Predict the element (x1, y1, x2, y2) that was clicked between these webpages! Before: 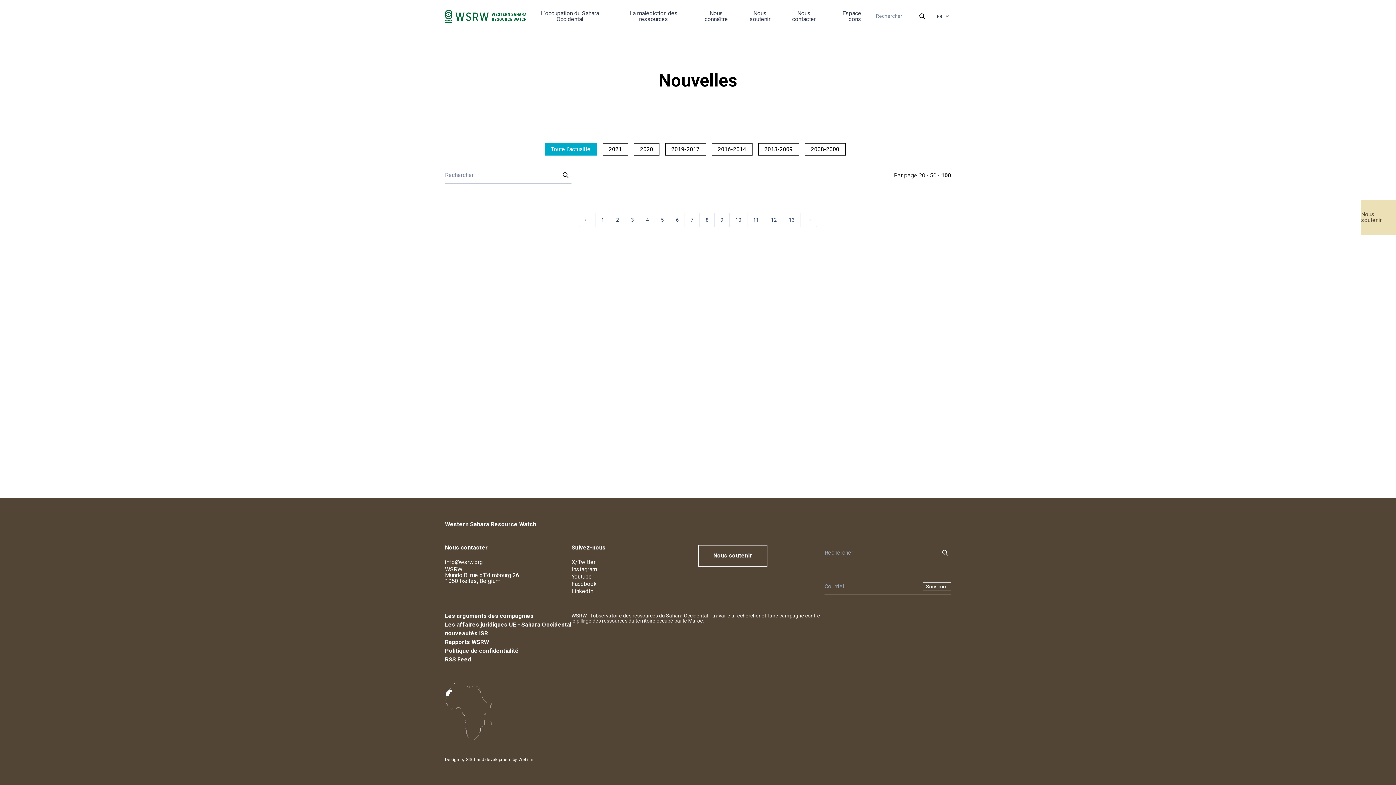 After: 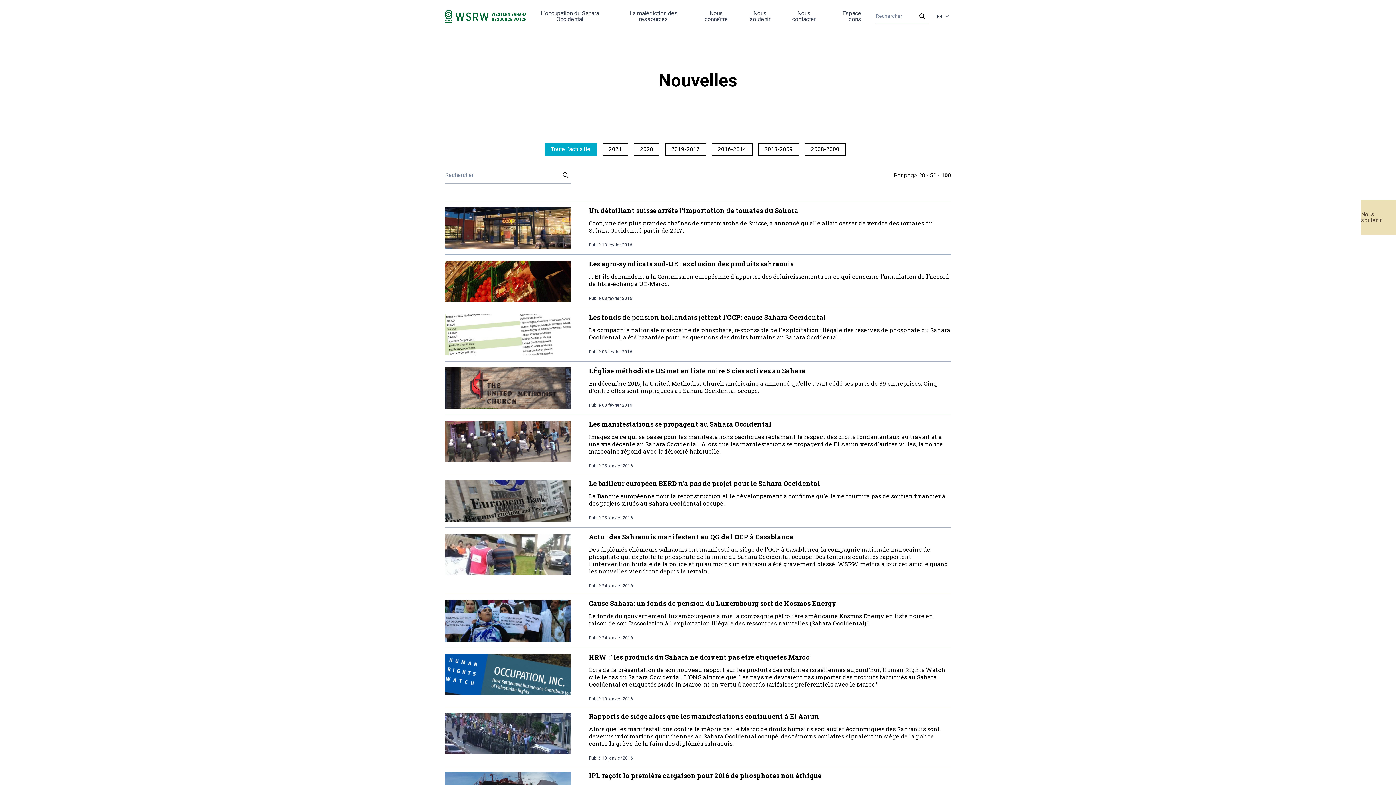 Action: label: pagination.goto_page bbox: (684, 212, 699, 227)